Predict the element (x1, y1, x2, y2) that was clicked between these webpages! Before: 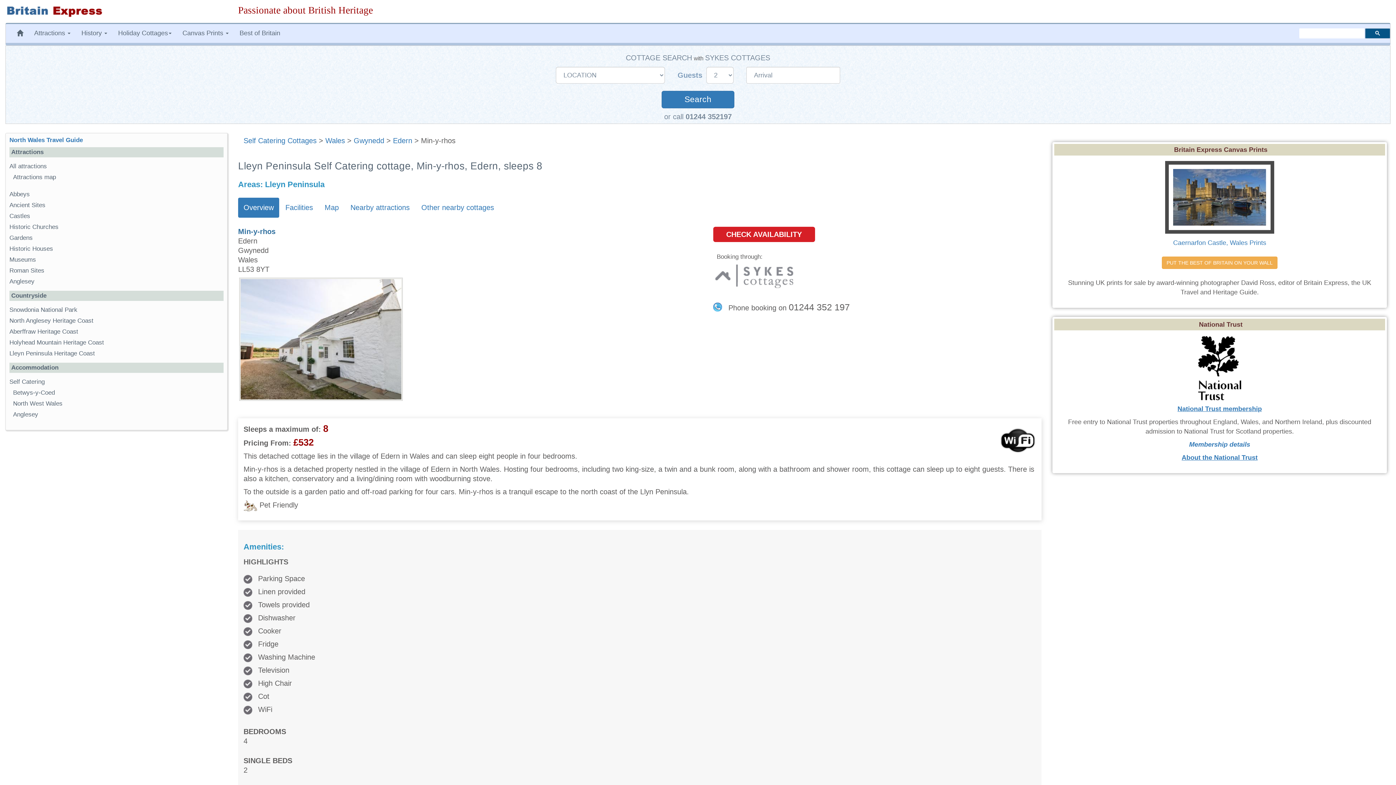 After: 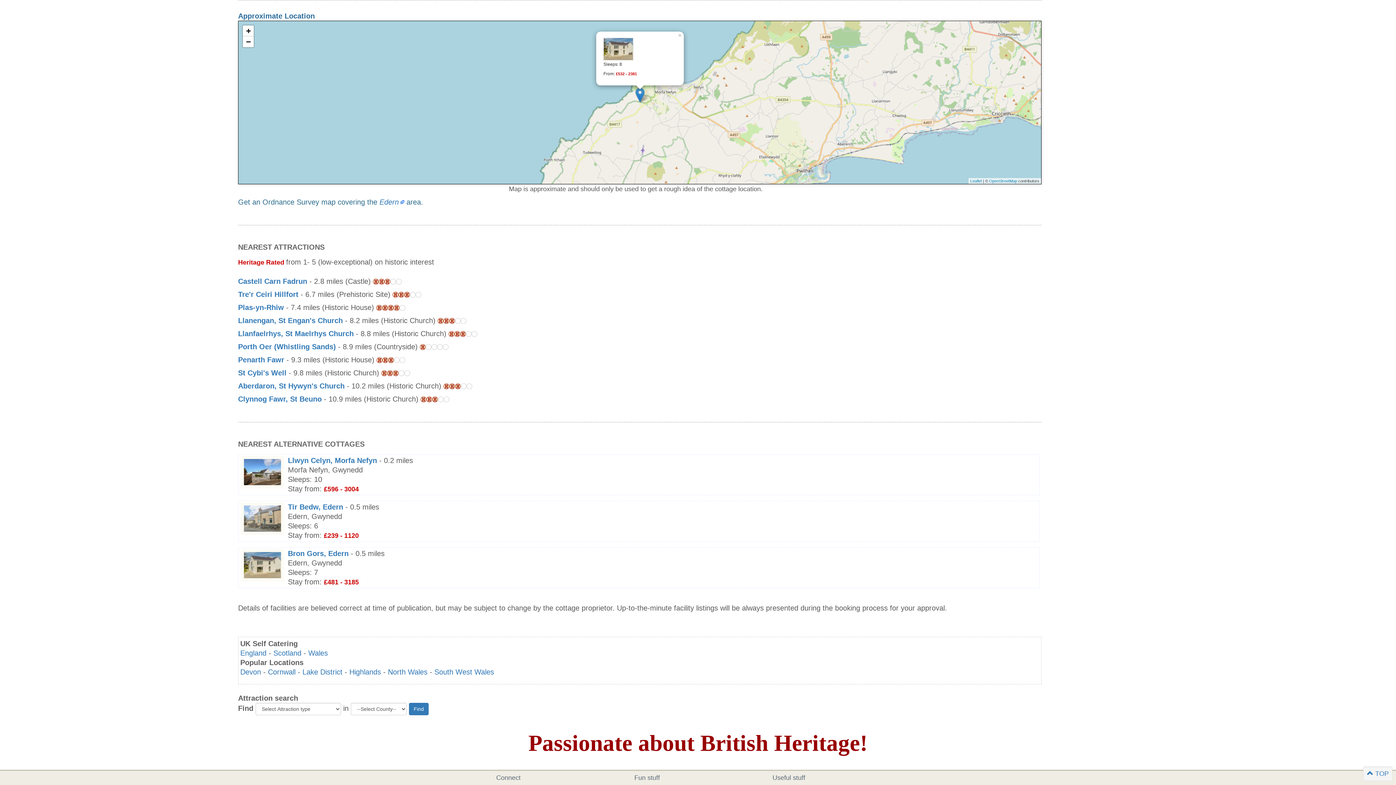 Action: bbox: (319, 197, 344, 217) label: Map